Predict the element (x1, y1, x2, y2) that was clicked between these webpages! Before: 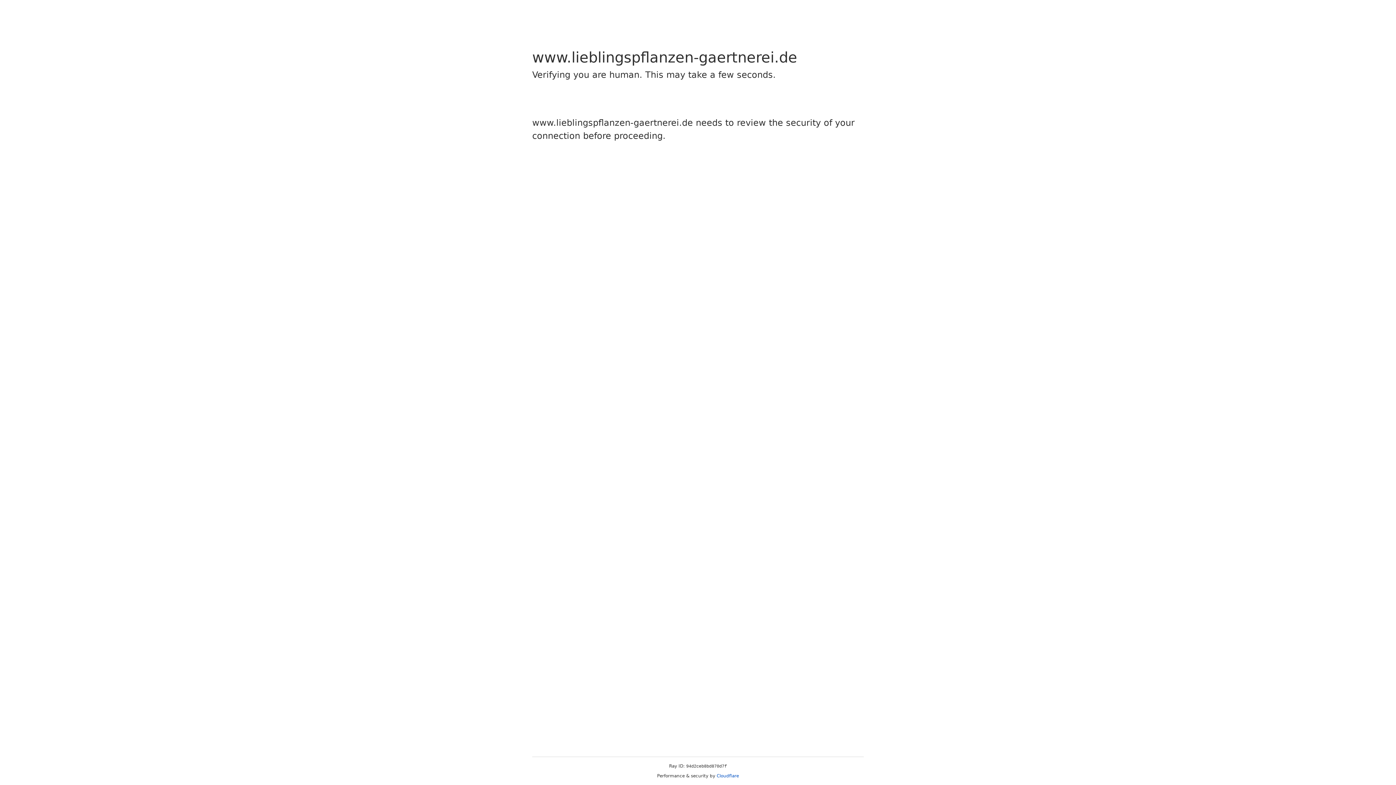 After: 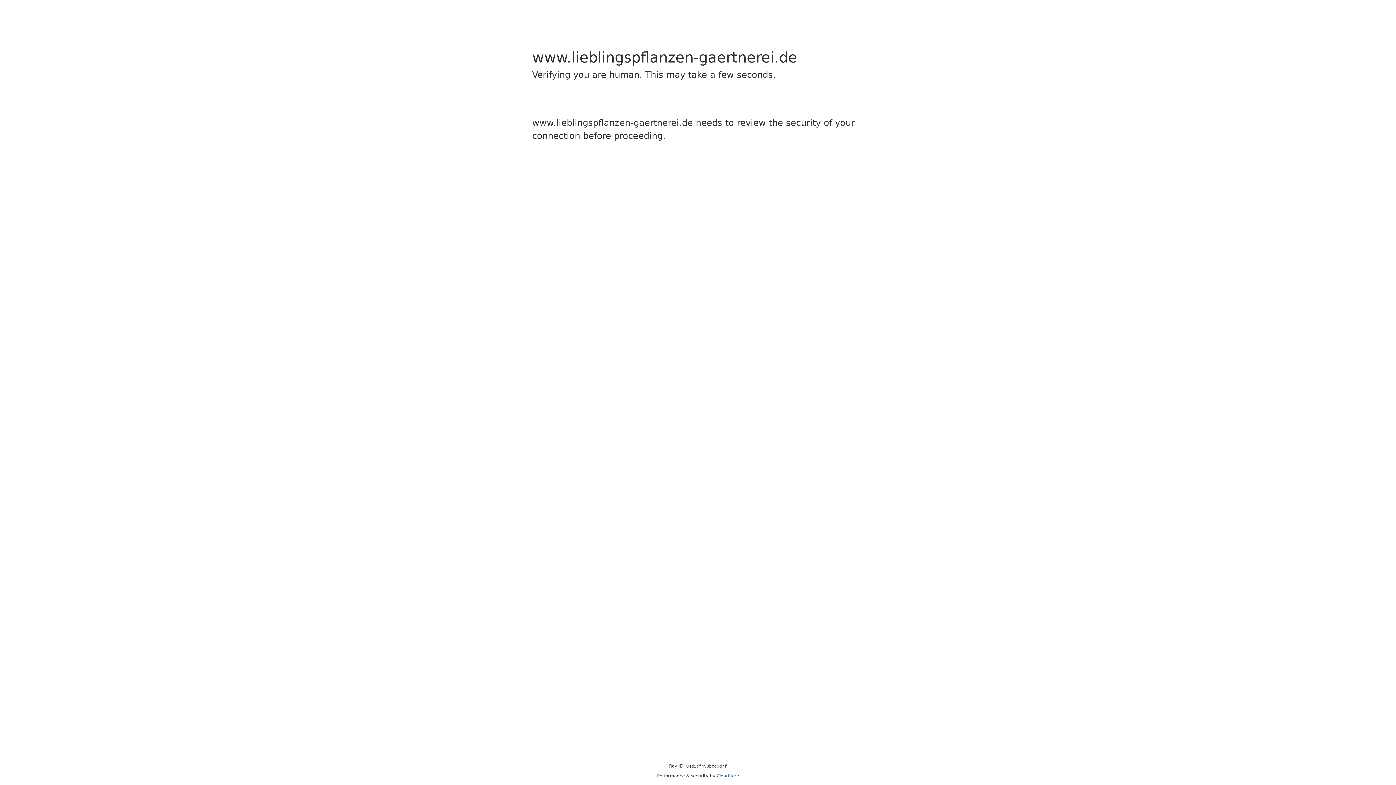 Action: label: Cloudflare bbox: (716, 773, 739, 778)